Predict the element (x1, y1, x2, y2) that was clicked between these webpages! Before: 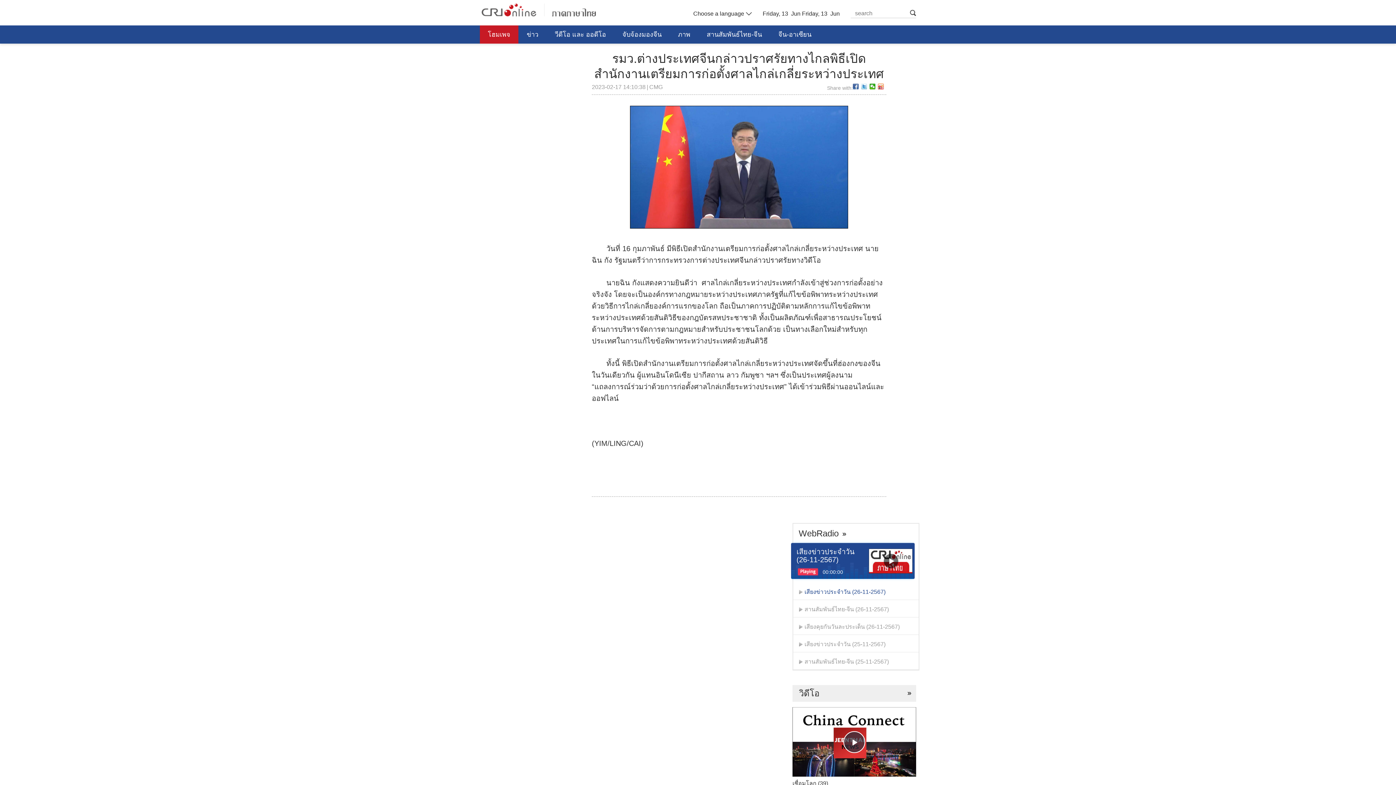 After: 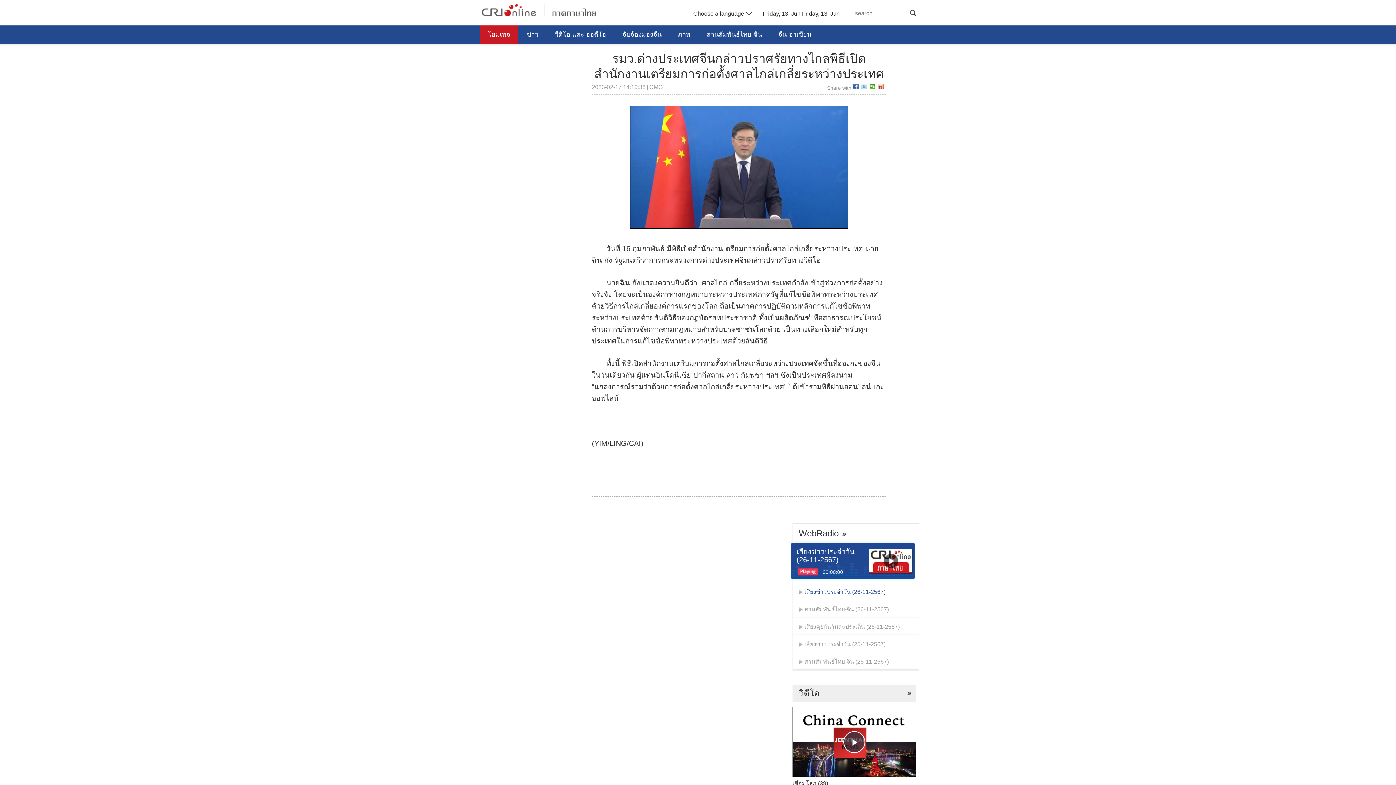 Action: bbox: (861, 83, 867, 89)